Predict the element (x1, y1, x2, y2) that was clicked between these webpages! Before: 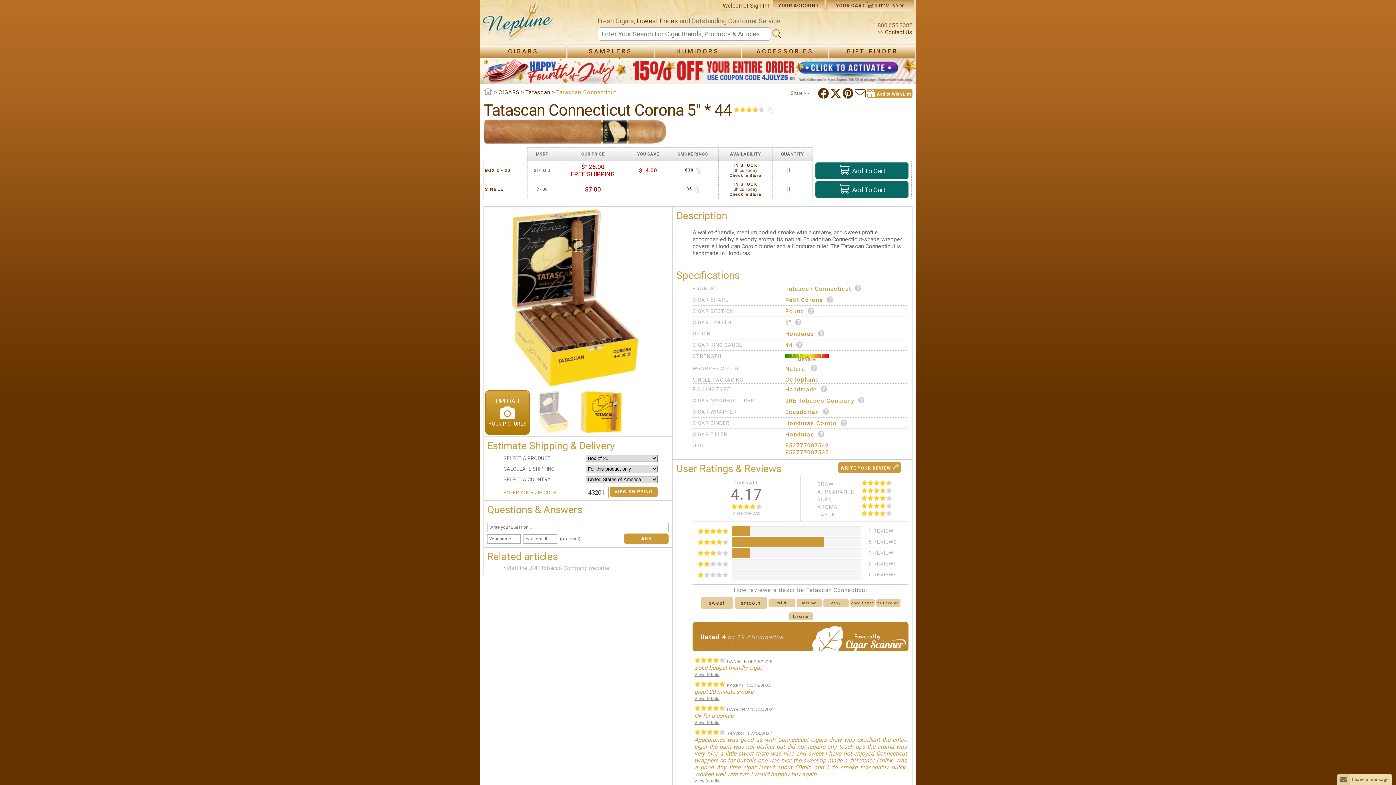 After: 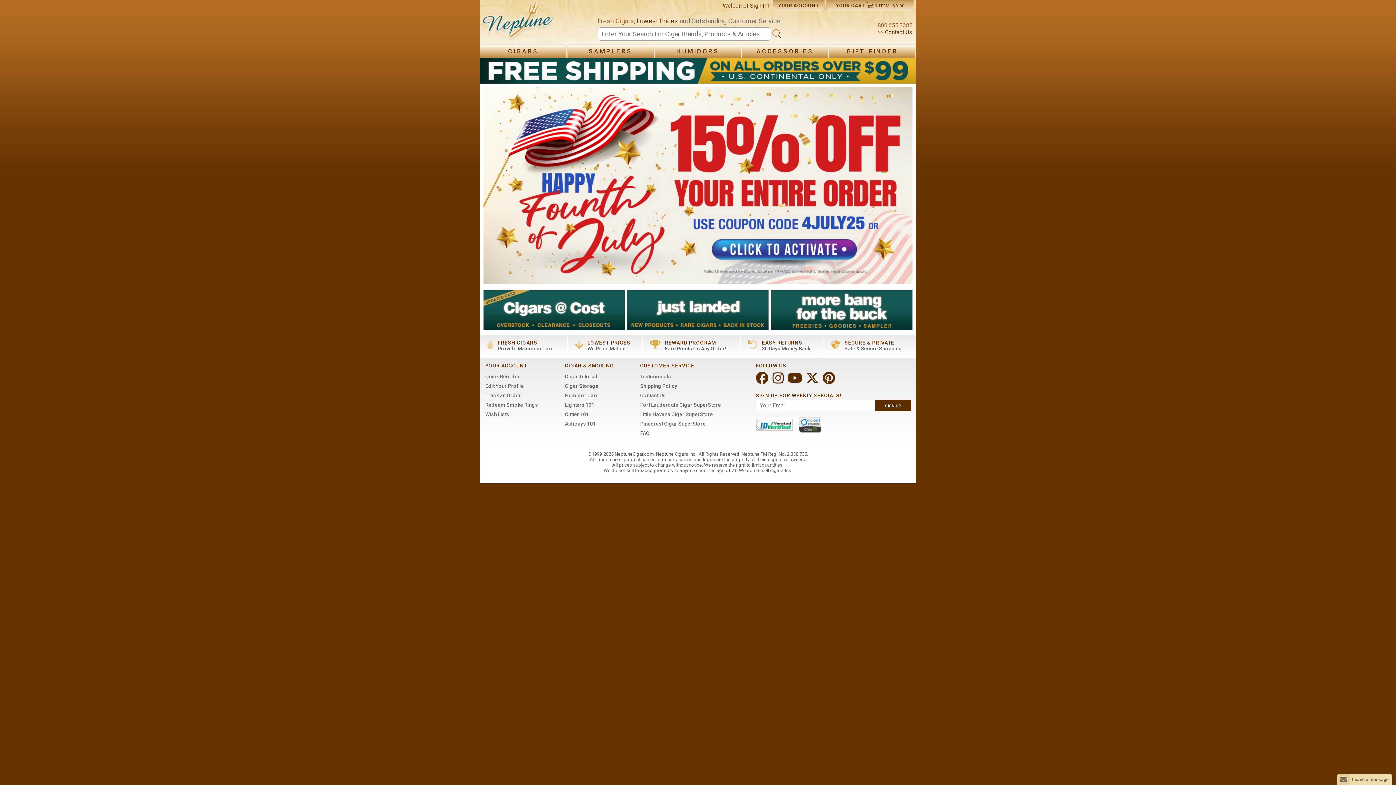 Action: bbox: (483, 88, 492, 95)